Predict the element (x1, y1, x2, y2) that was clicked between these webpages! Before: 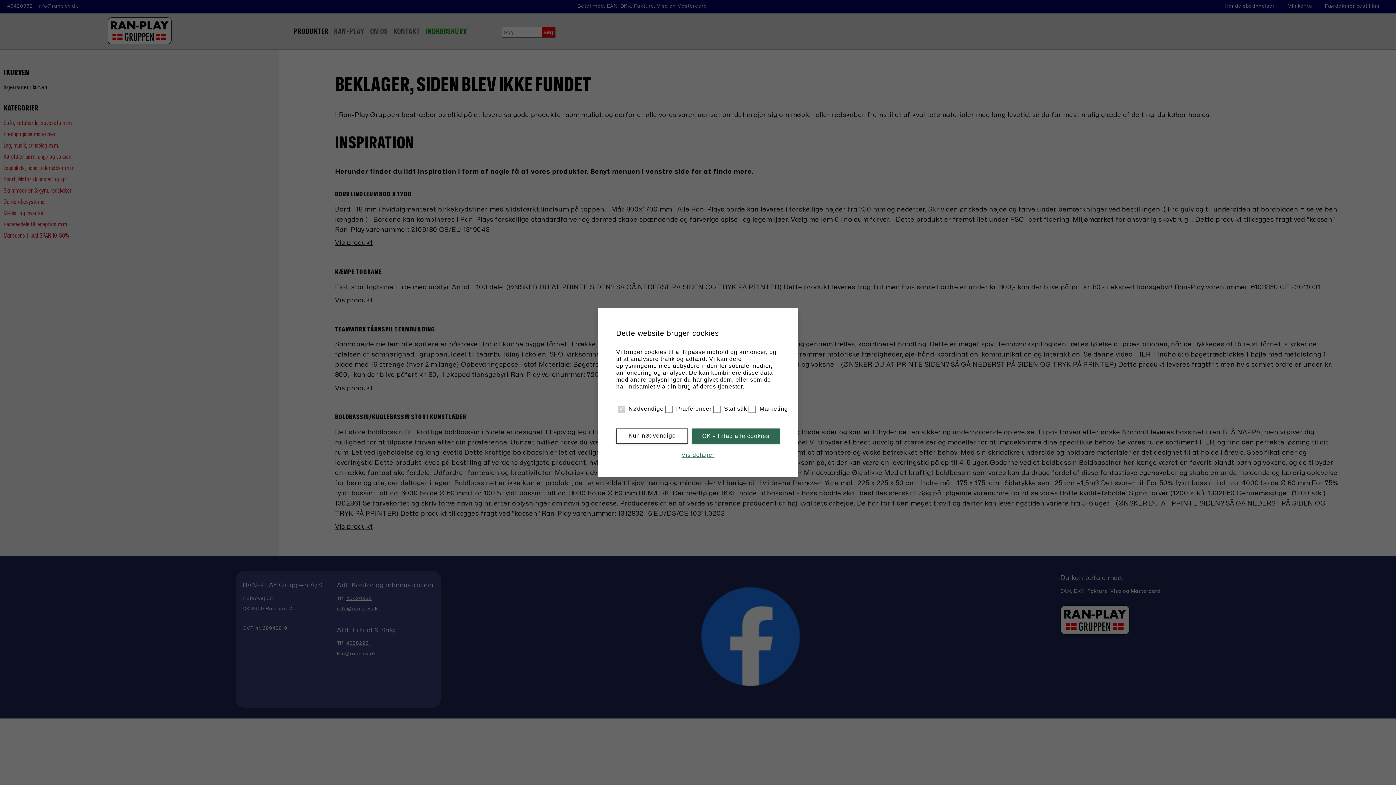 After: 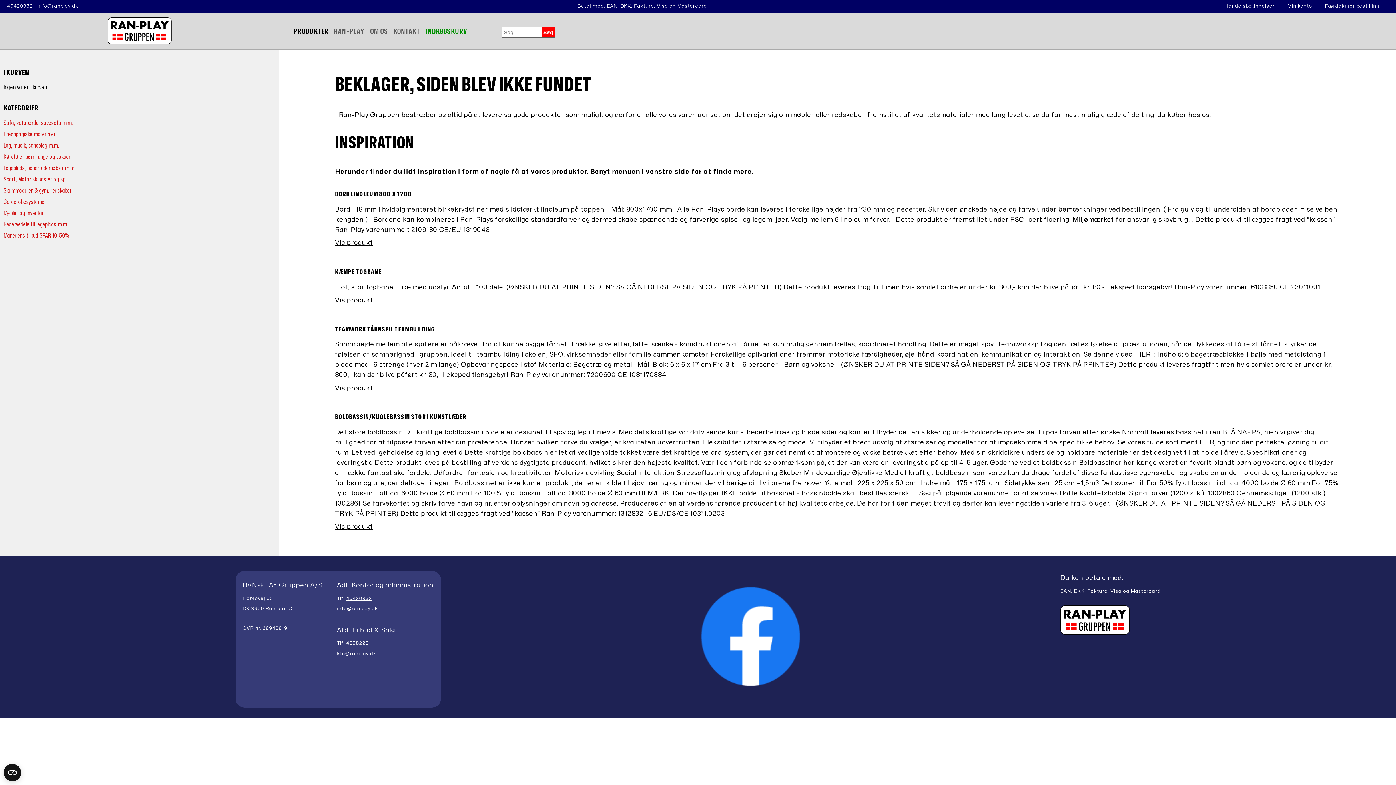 Action: label: OK - Tillad alle cookies bbox: (692, 428, 780, 444)